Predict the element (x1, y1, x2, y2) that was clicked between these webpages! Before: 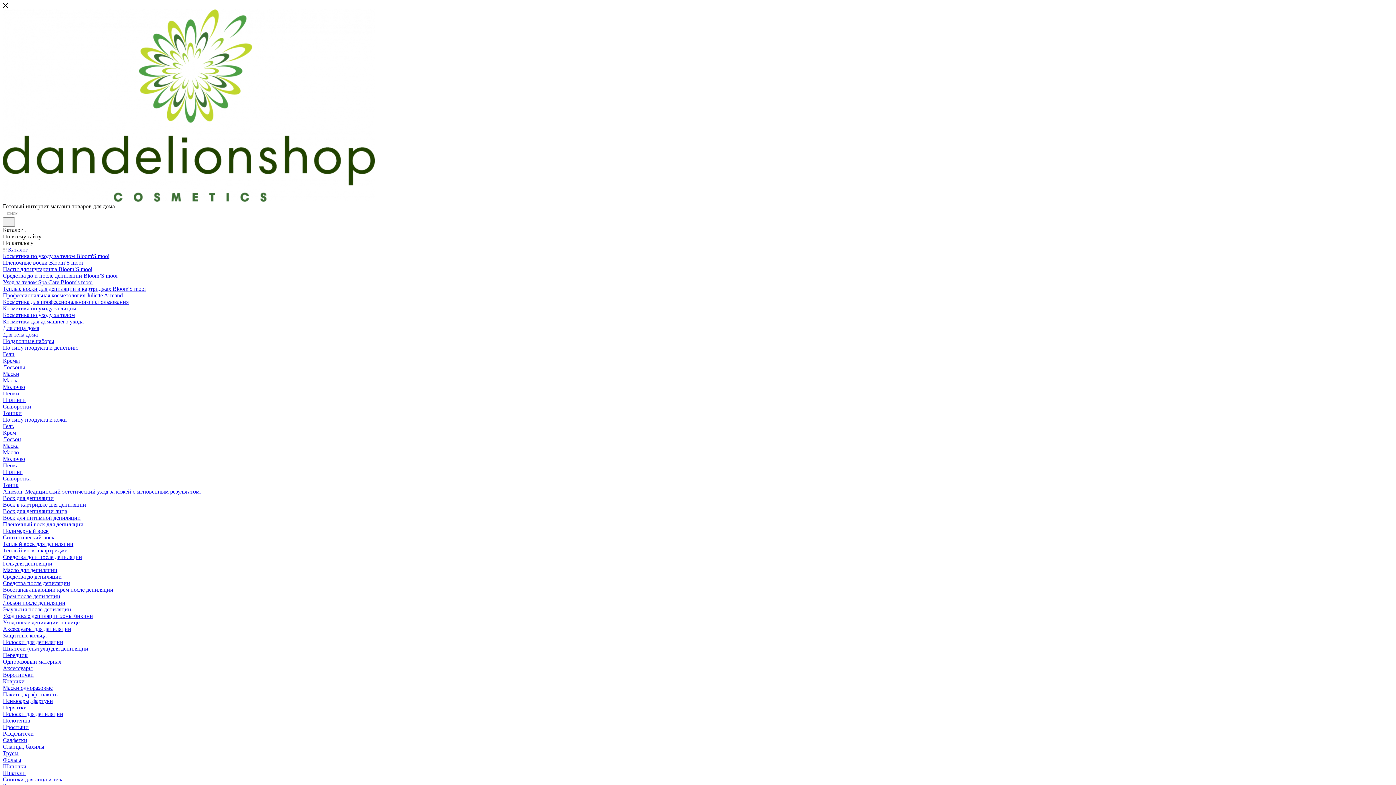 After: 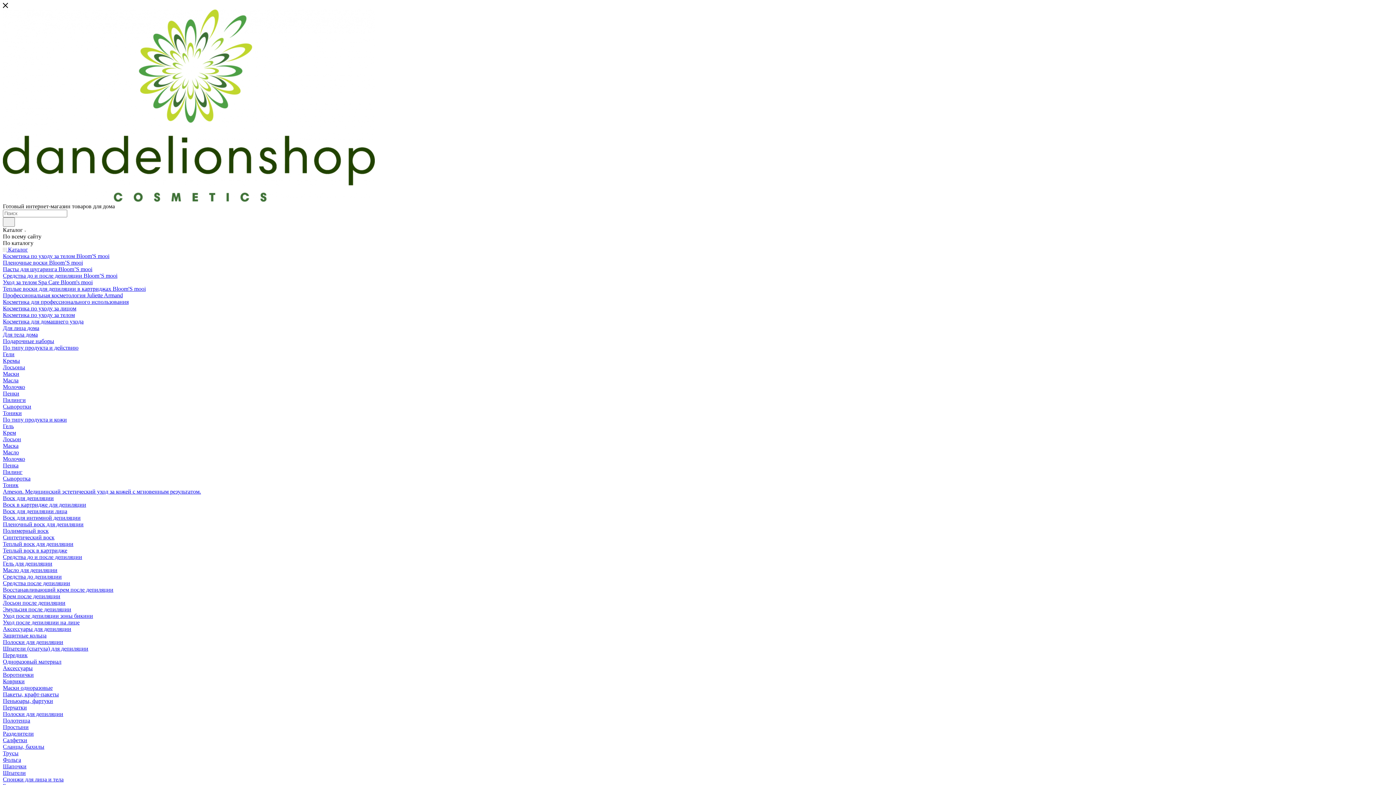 Action: bbox: (2, 717, 30, 724) label: Полотенца